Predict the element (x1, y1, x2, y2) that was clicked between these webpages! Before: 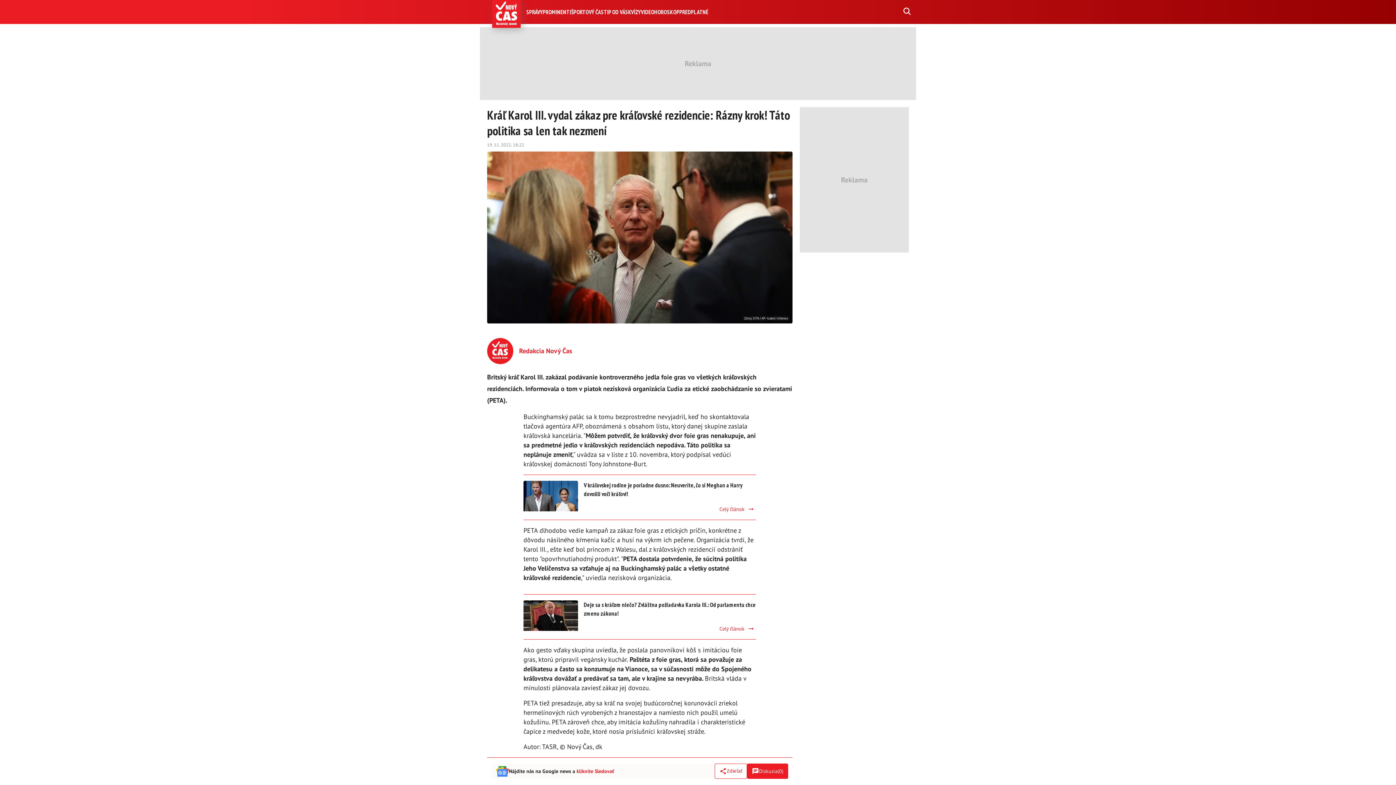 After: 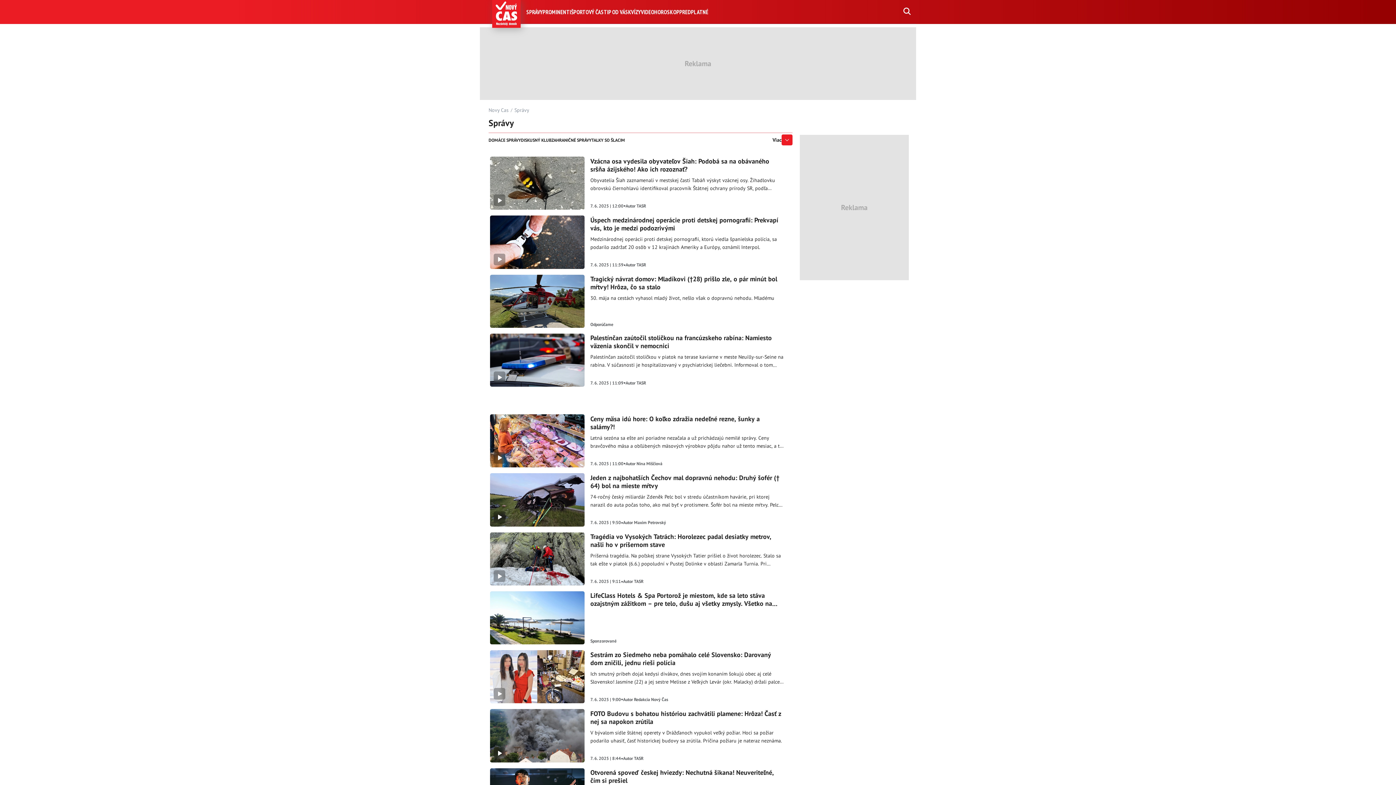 Action: bbox: (526, 8, 542, 15) label: SPRÁVY